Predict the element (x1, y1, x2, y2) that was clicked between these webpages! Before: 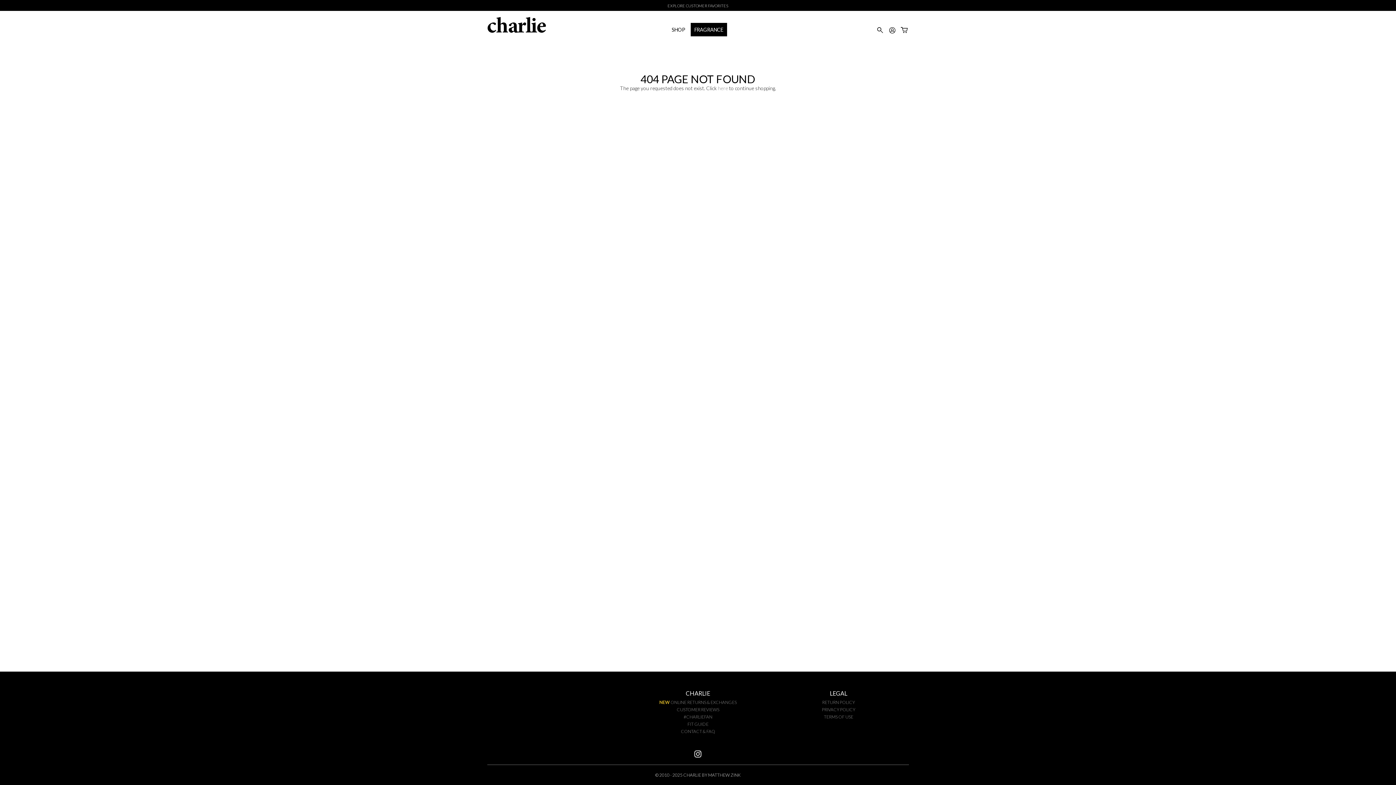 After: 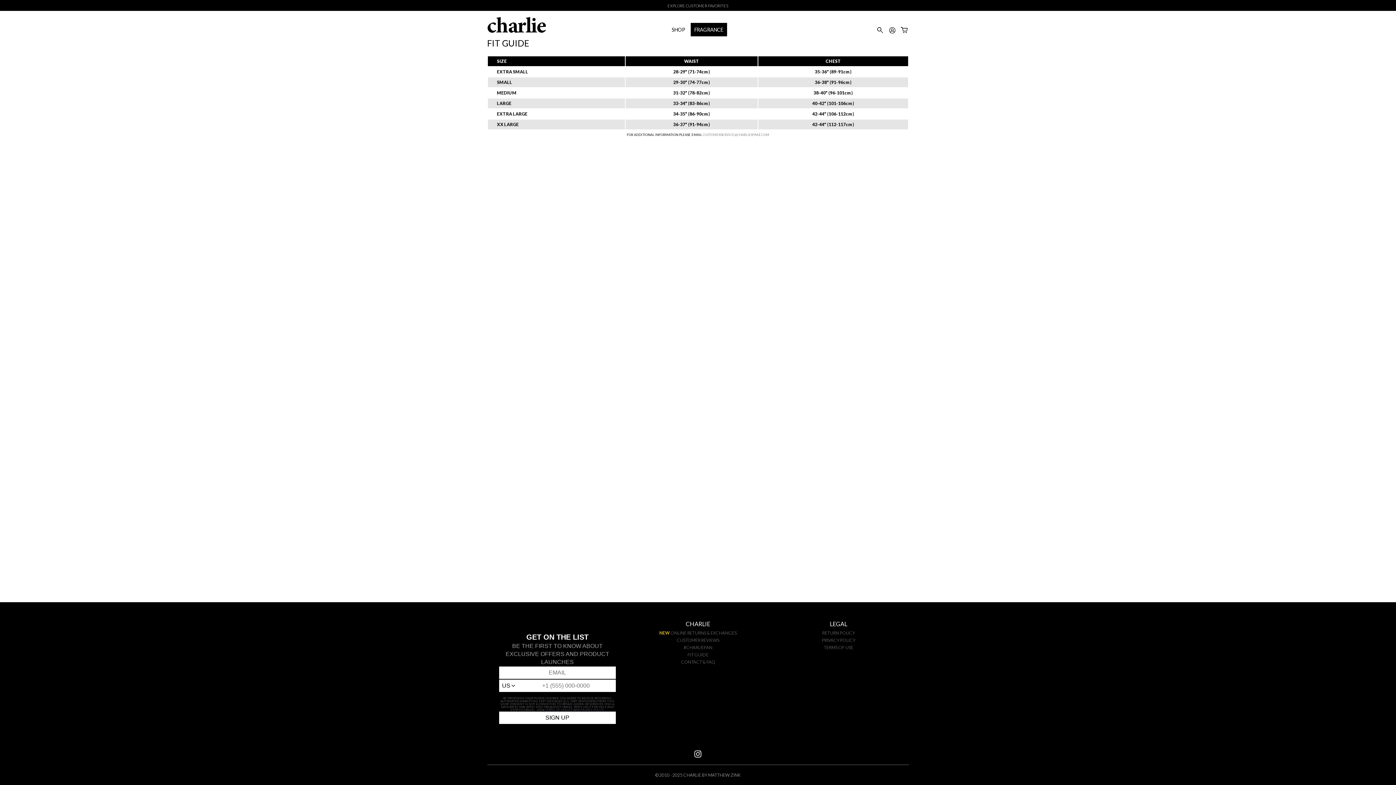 Action: bbox: (627, 721, 768, 727) label: FIT GUIDE